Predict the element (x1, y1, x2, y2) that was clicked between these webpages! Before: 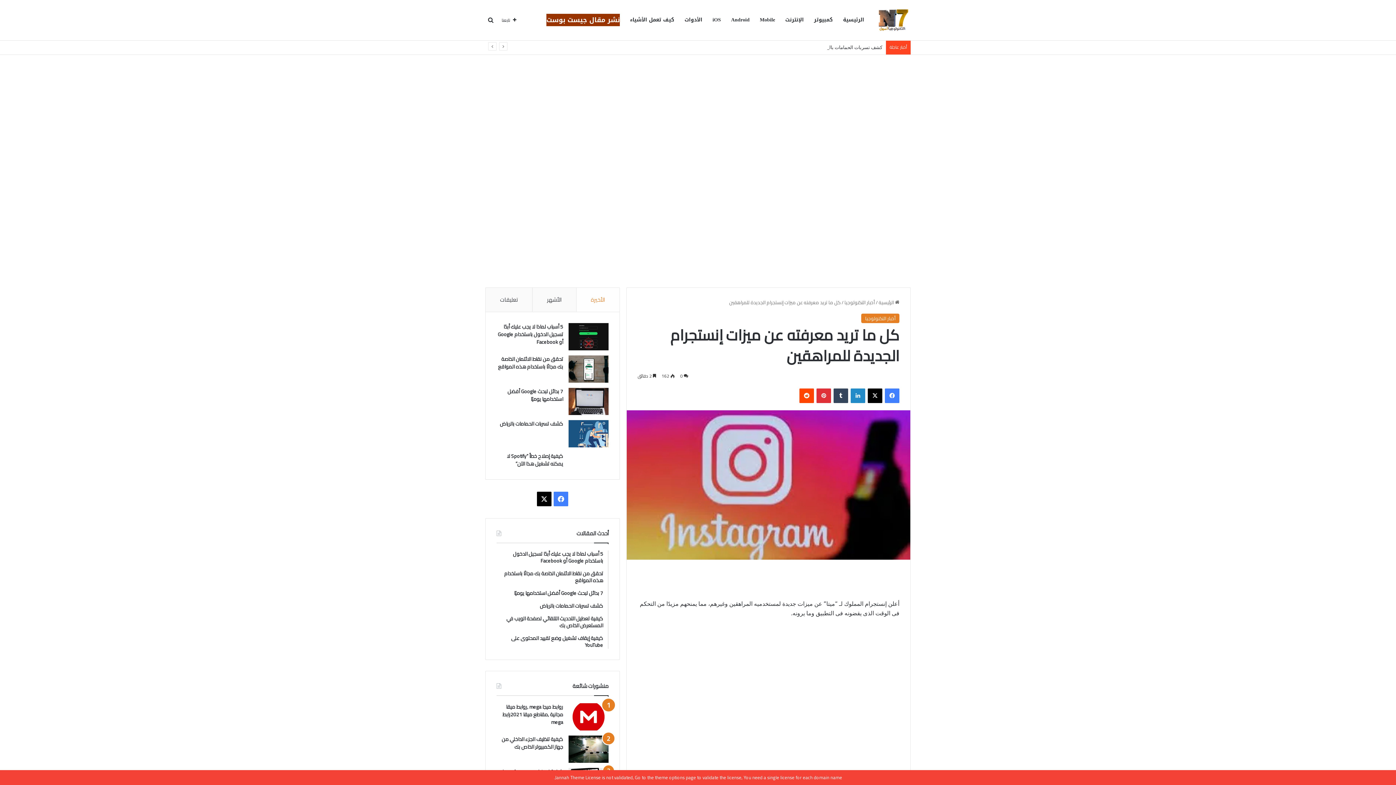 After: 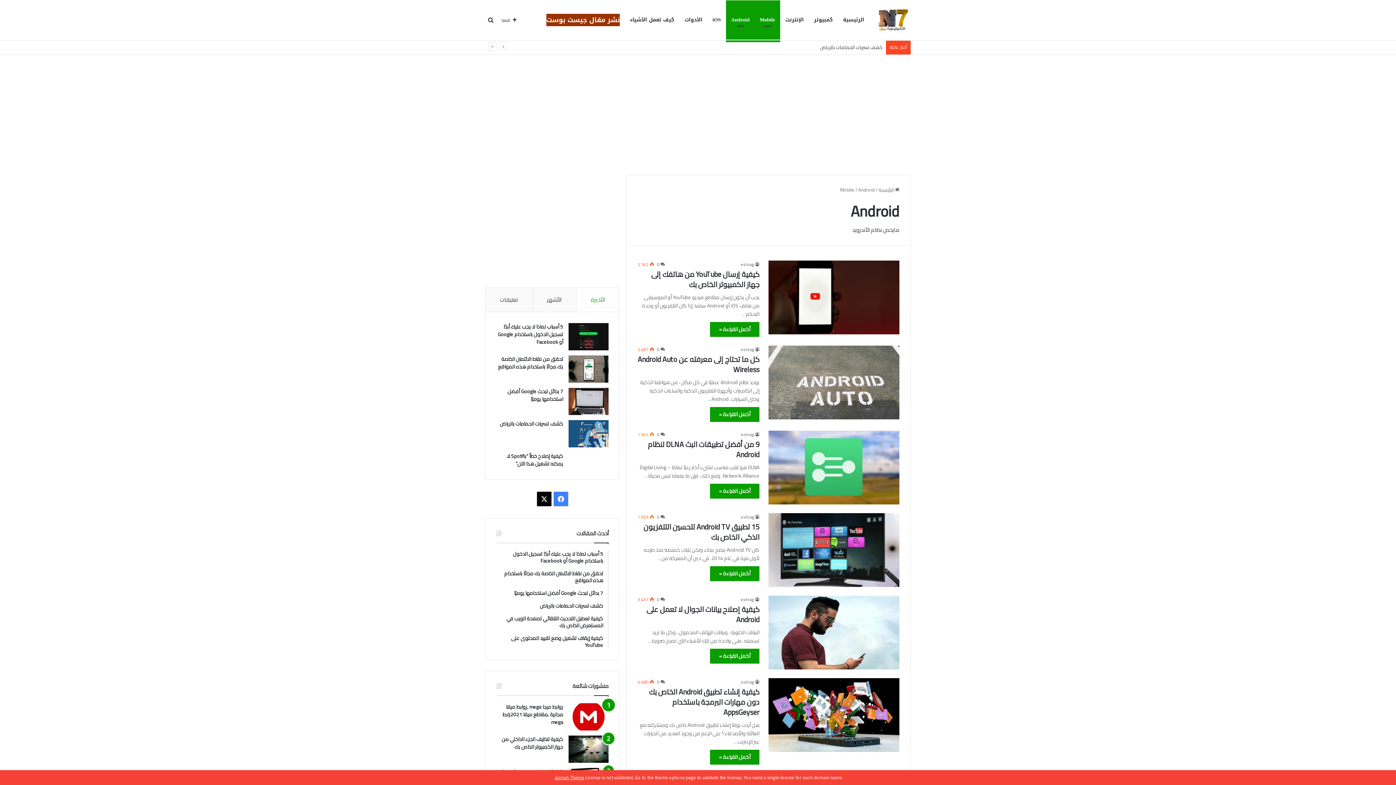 Action: label: Android bbox: (726, 0, 754, 39)